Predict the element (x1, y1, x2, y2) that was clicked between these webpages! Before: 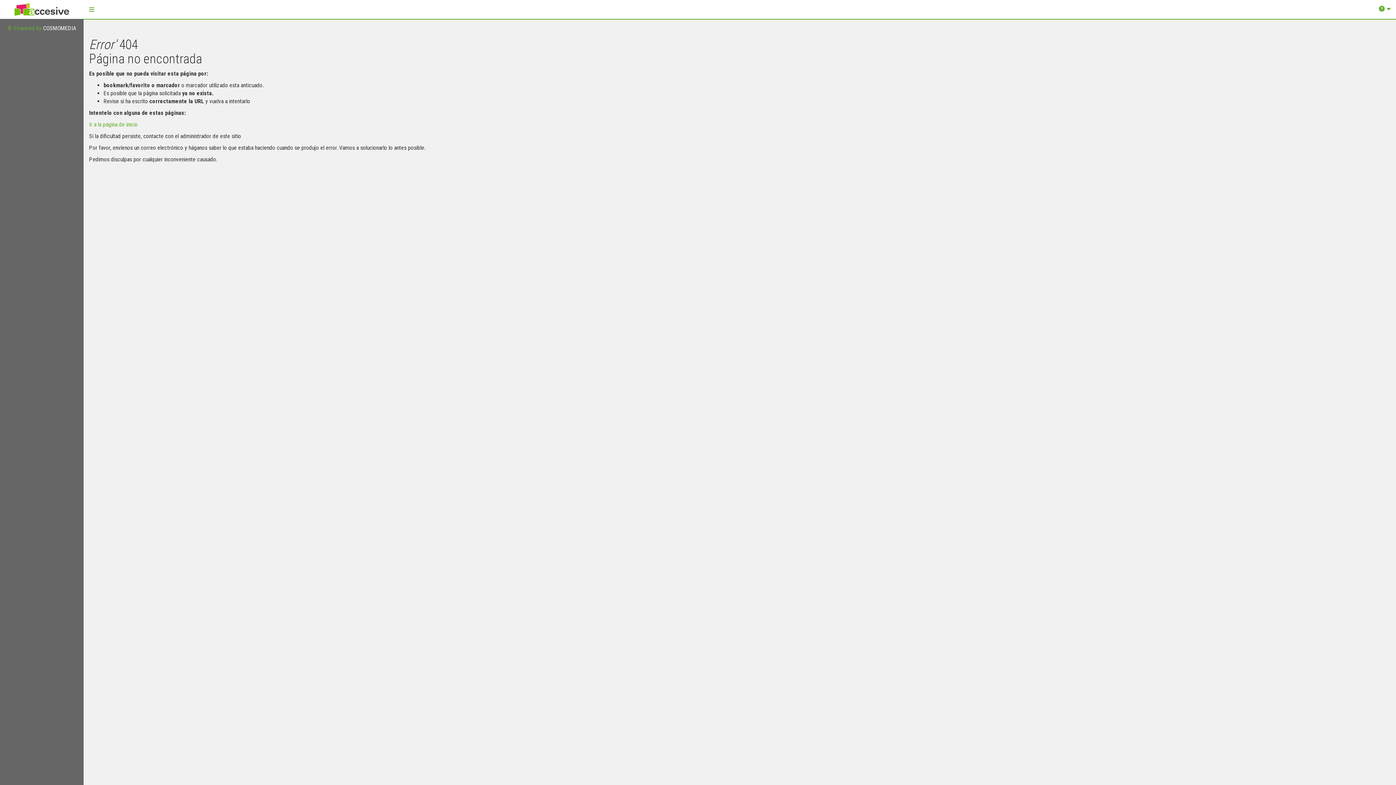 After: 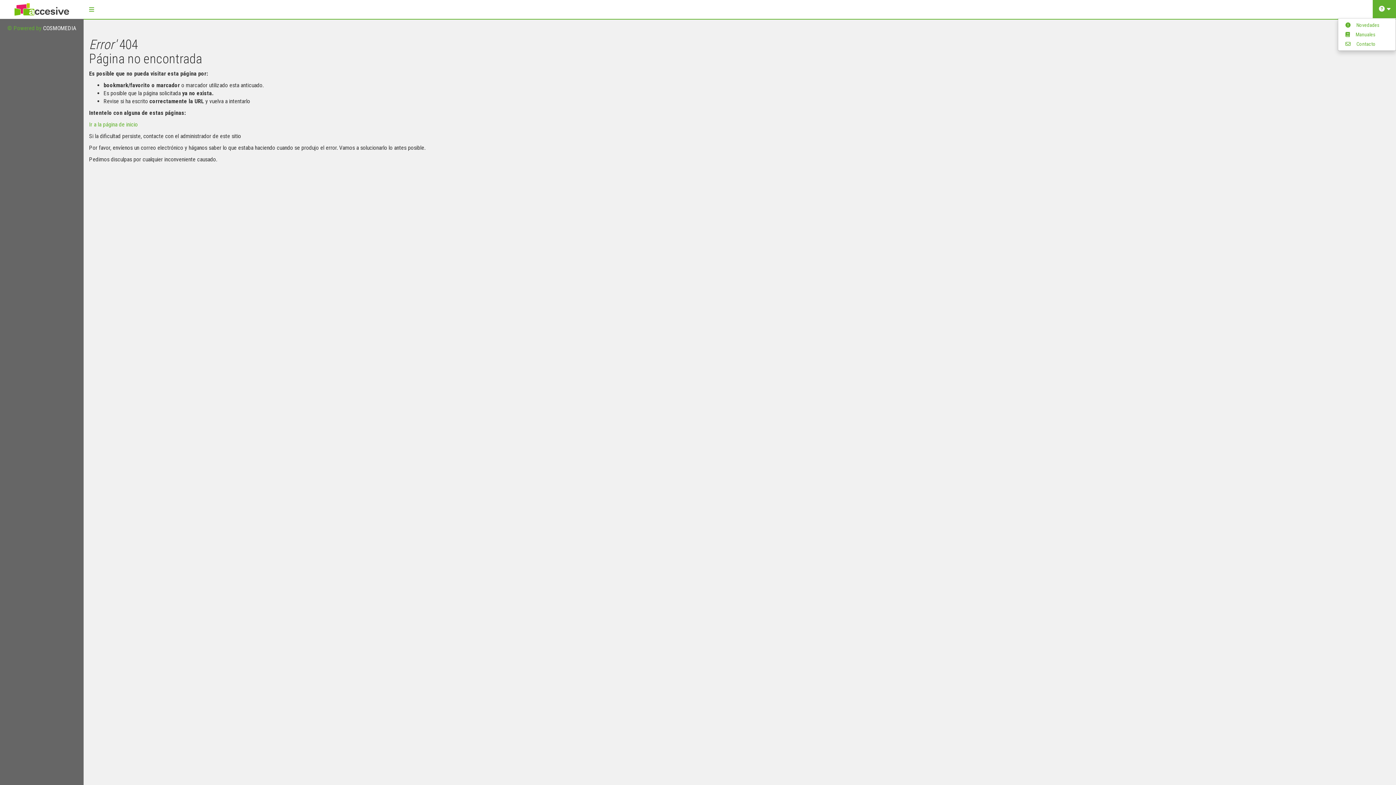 Action: bbox: (1373, 0, 1396, 18) label:  